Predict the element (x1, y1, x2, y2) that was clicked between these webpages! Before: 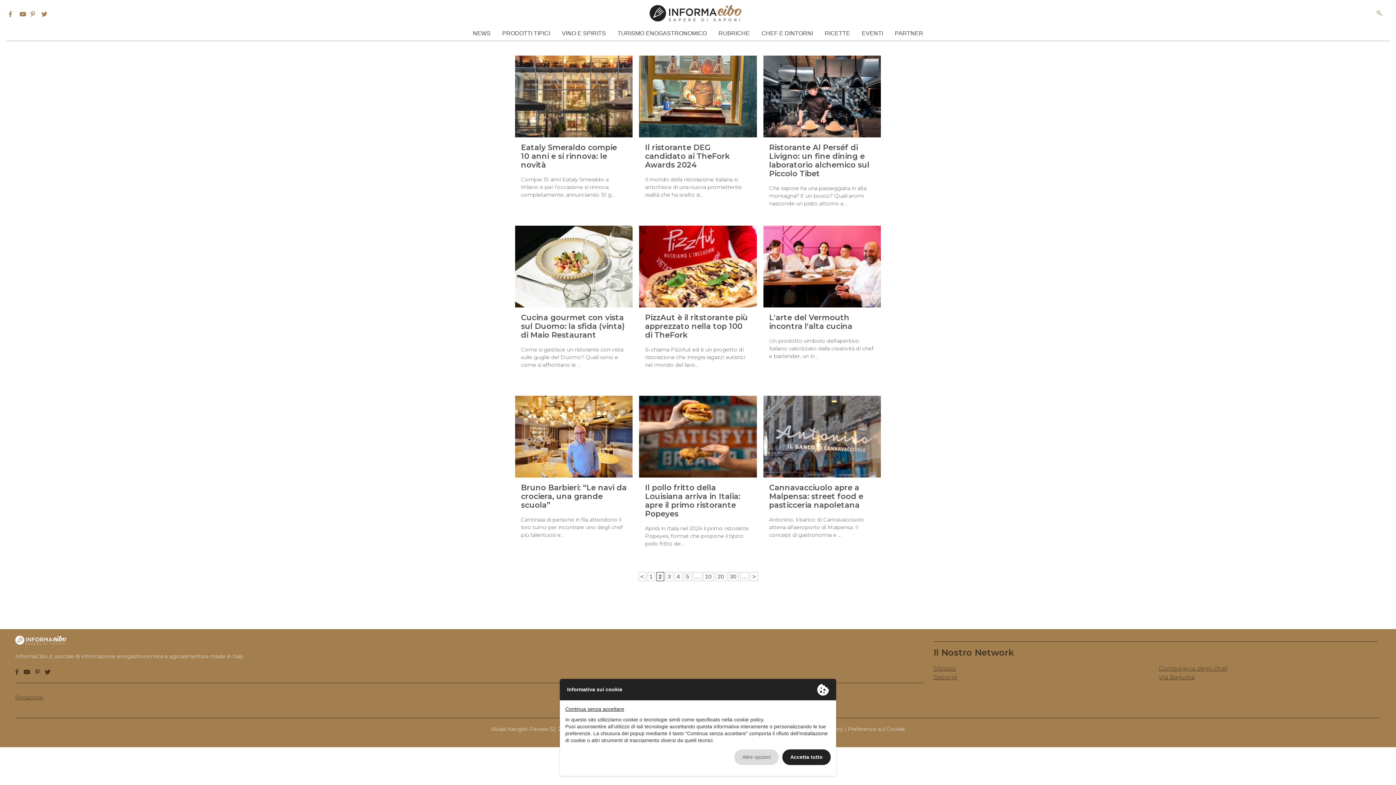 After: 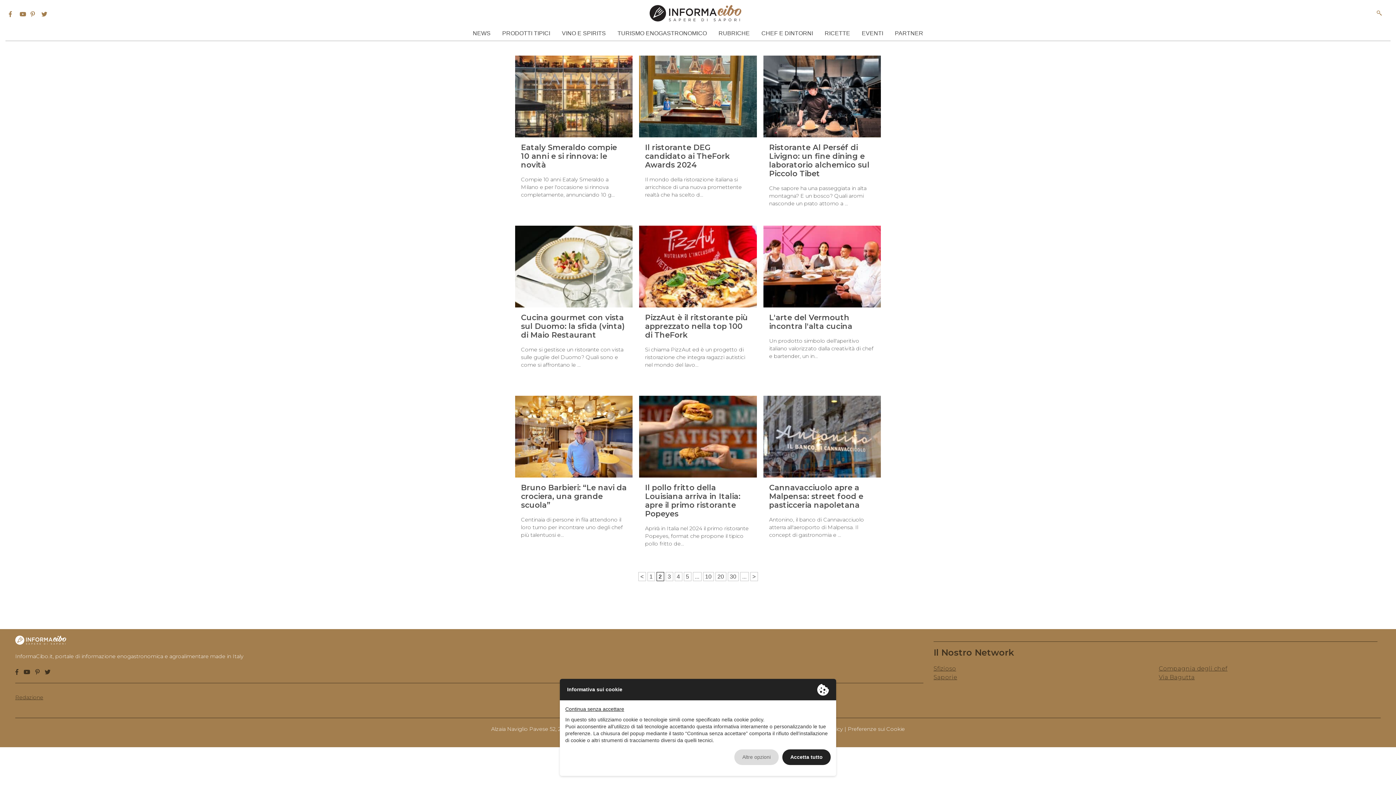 Action: bbox: (23, 669, 30, 676)